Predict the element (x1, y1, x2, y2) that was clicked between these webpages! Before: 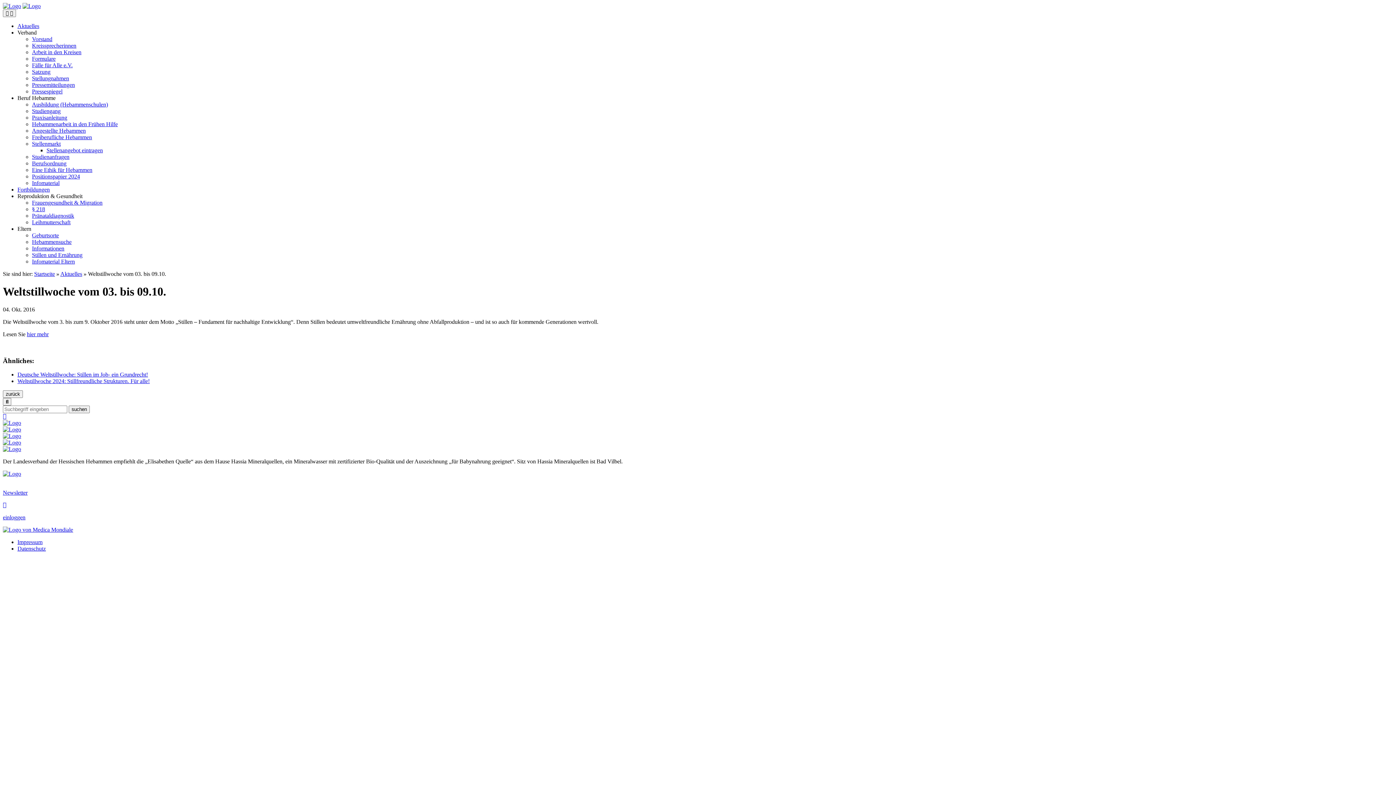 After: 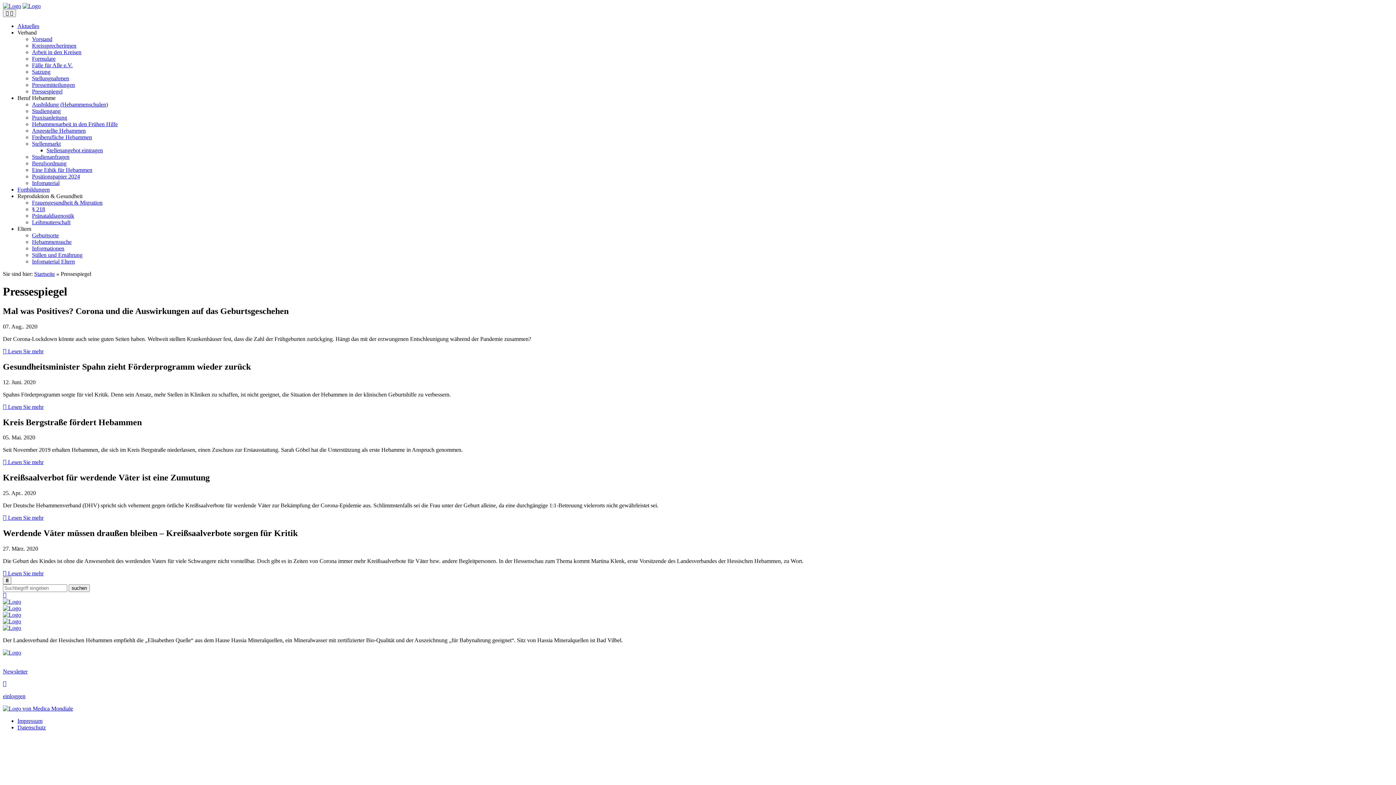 Action: bbox: (32, 88, 62, 94) label: Pressespiegel